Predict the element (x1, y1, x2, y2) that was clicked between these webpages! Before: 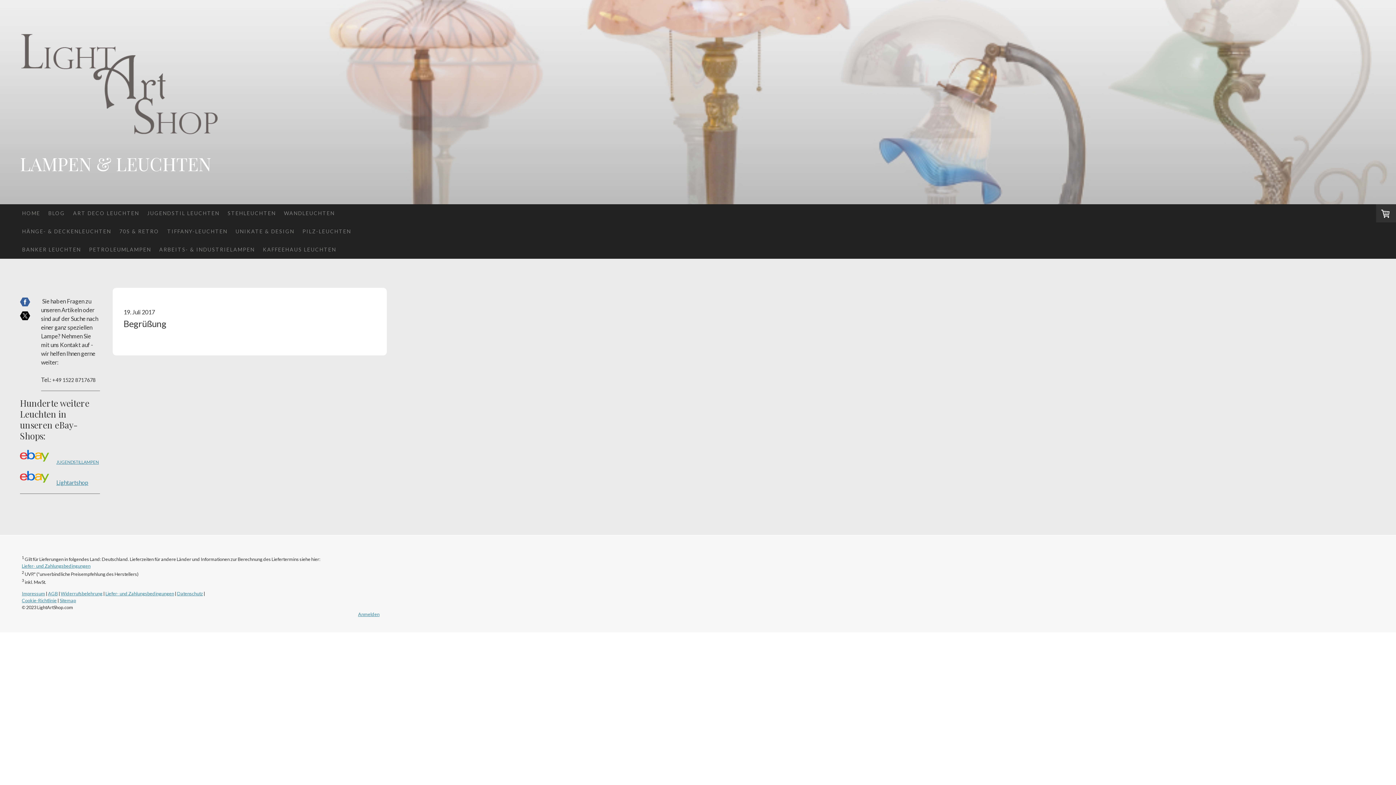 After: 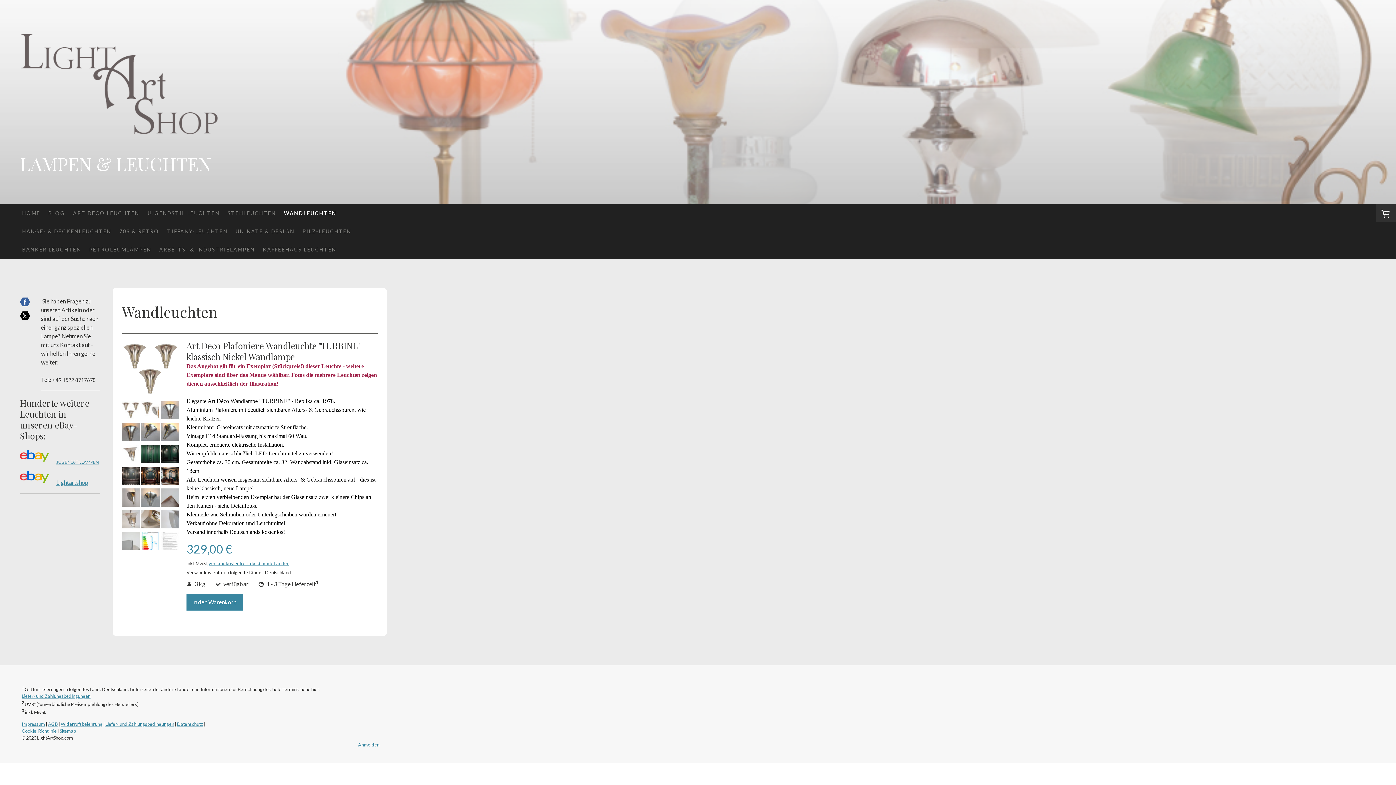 Action: bbox: (280, 204, 338, 222) label: WANDLEUCHTEN